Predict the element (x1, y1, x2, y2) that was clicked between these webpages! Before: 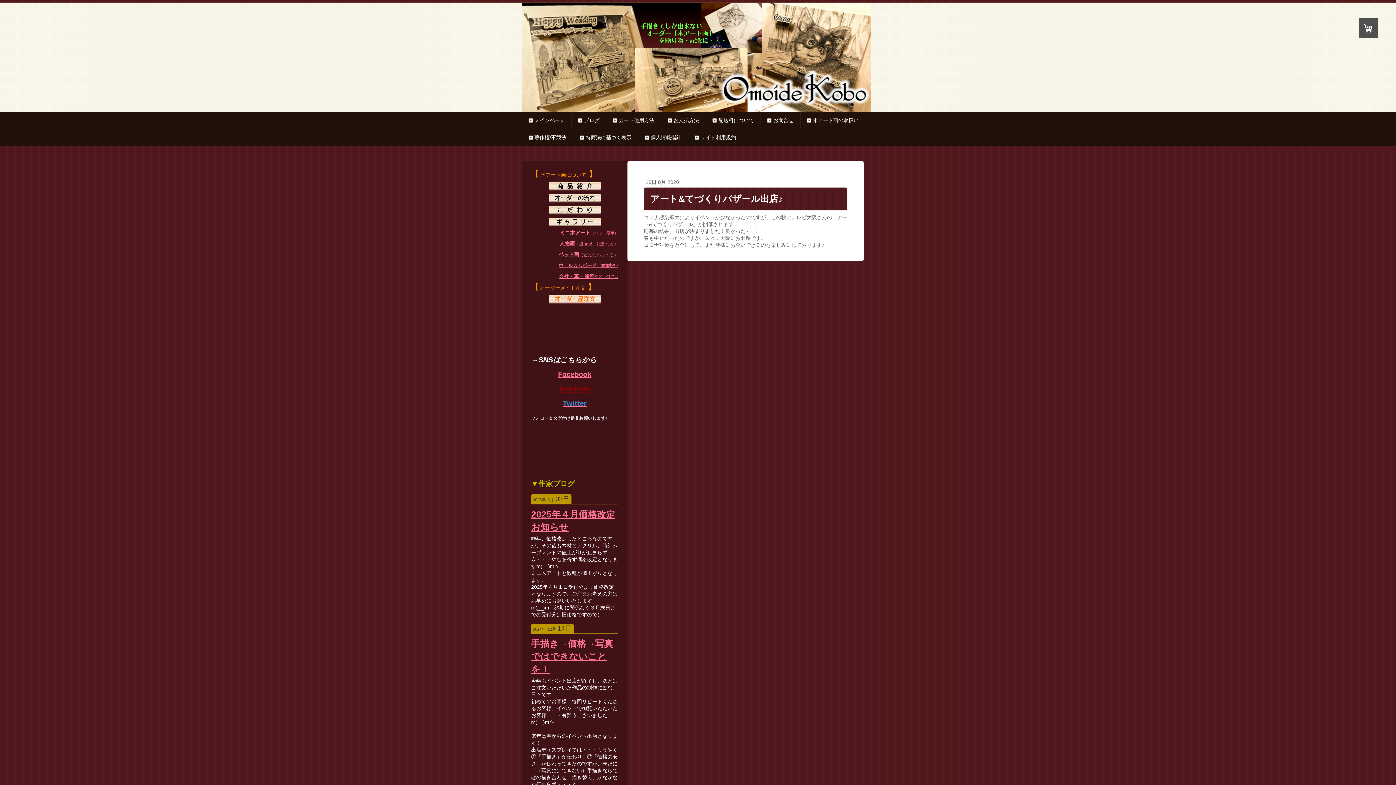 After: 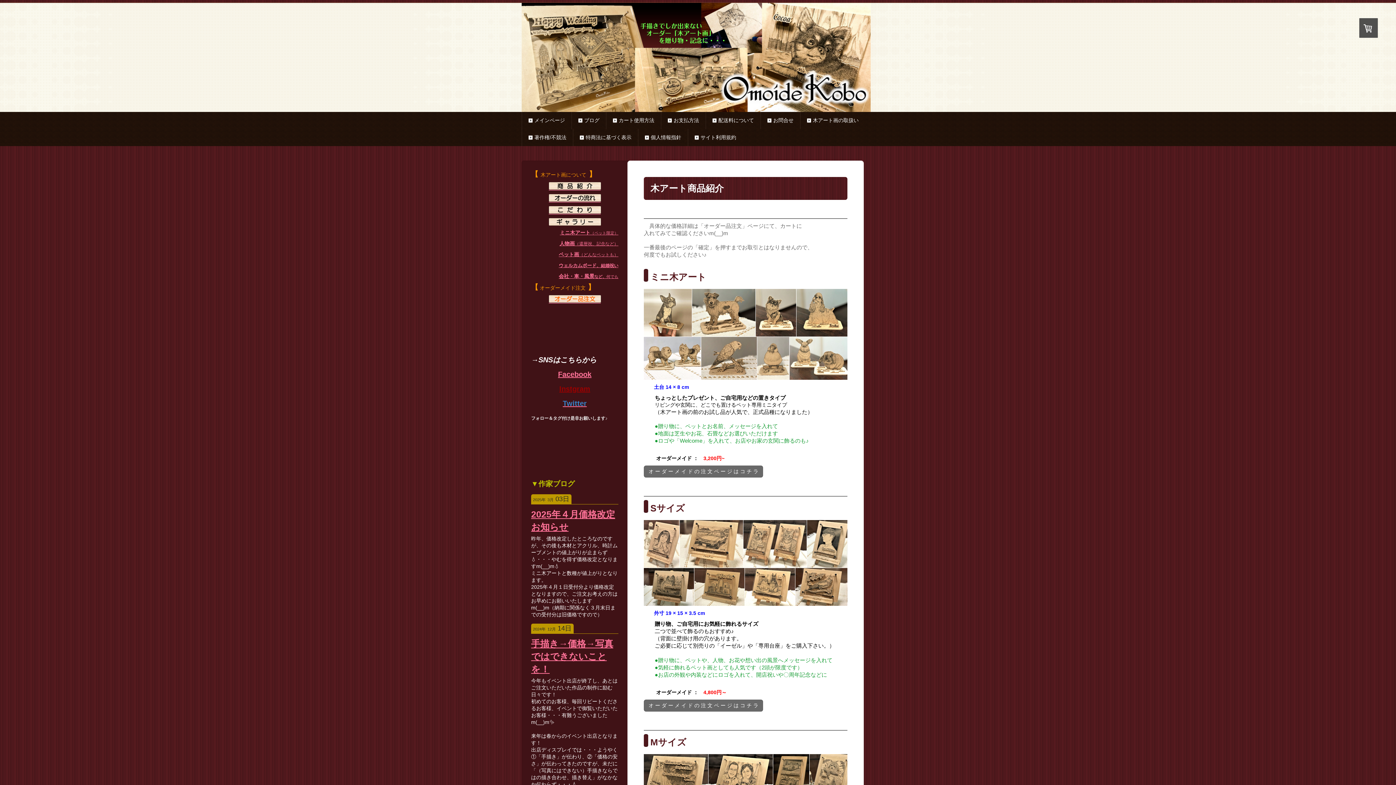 Action: bbox: (546, 182, 603, 188)